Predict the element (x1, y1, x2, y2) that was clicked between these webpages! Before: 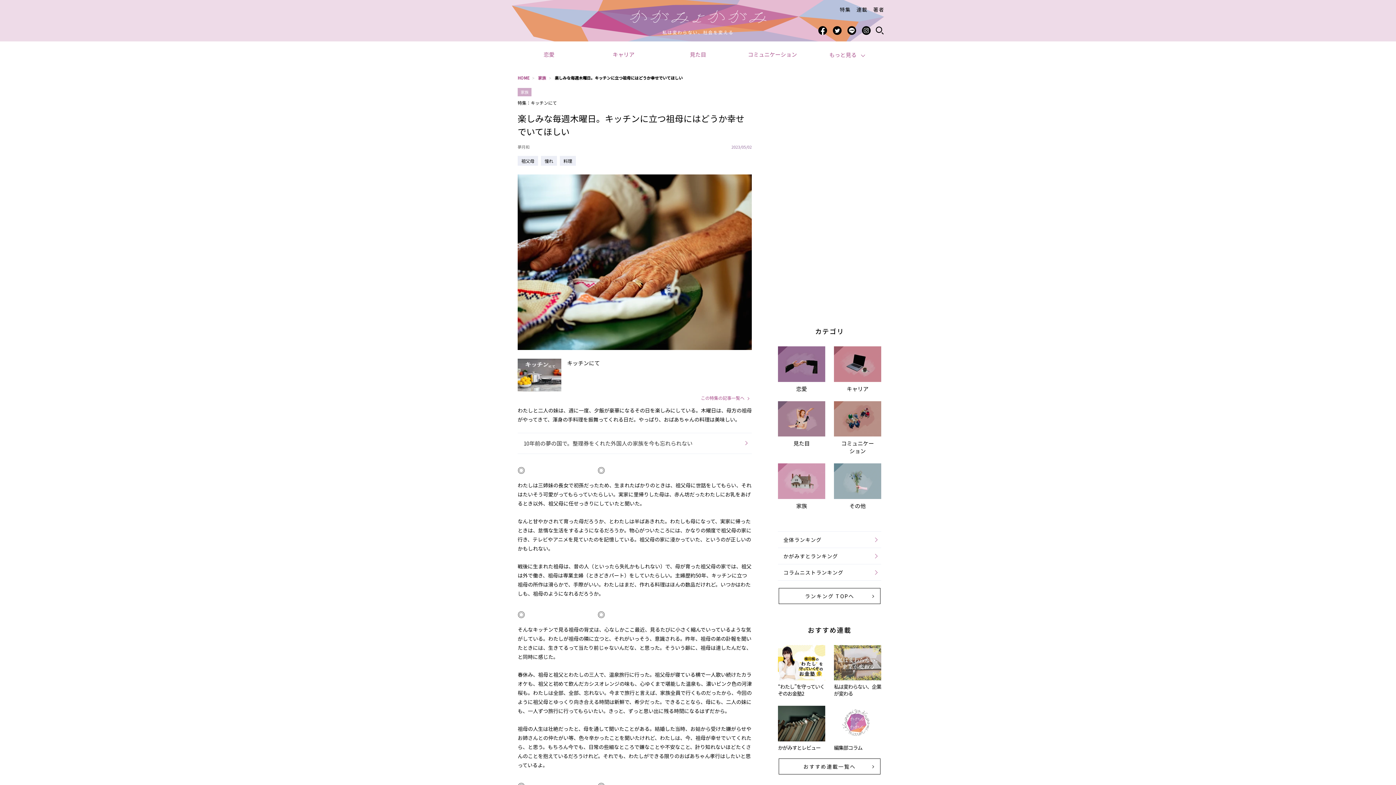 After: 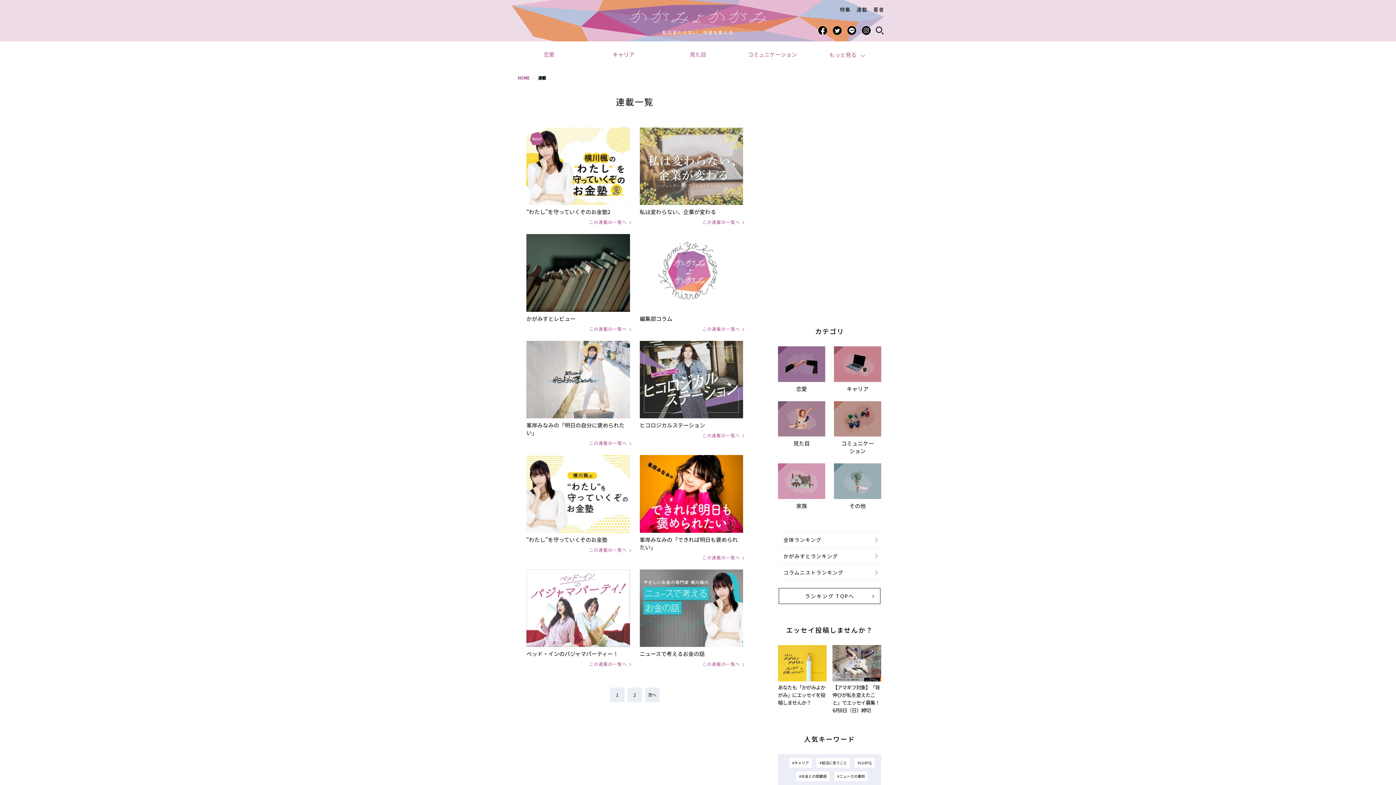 Action: bbox: (778, 758, 880, 774) label: おすすめ連載一覧へ